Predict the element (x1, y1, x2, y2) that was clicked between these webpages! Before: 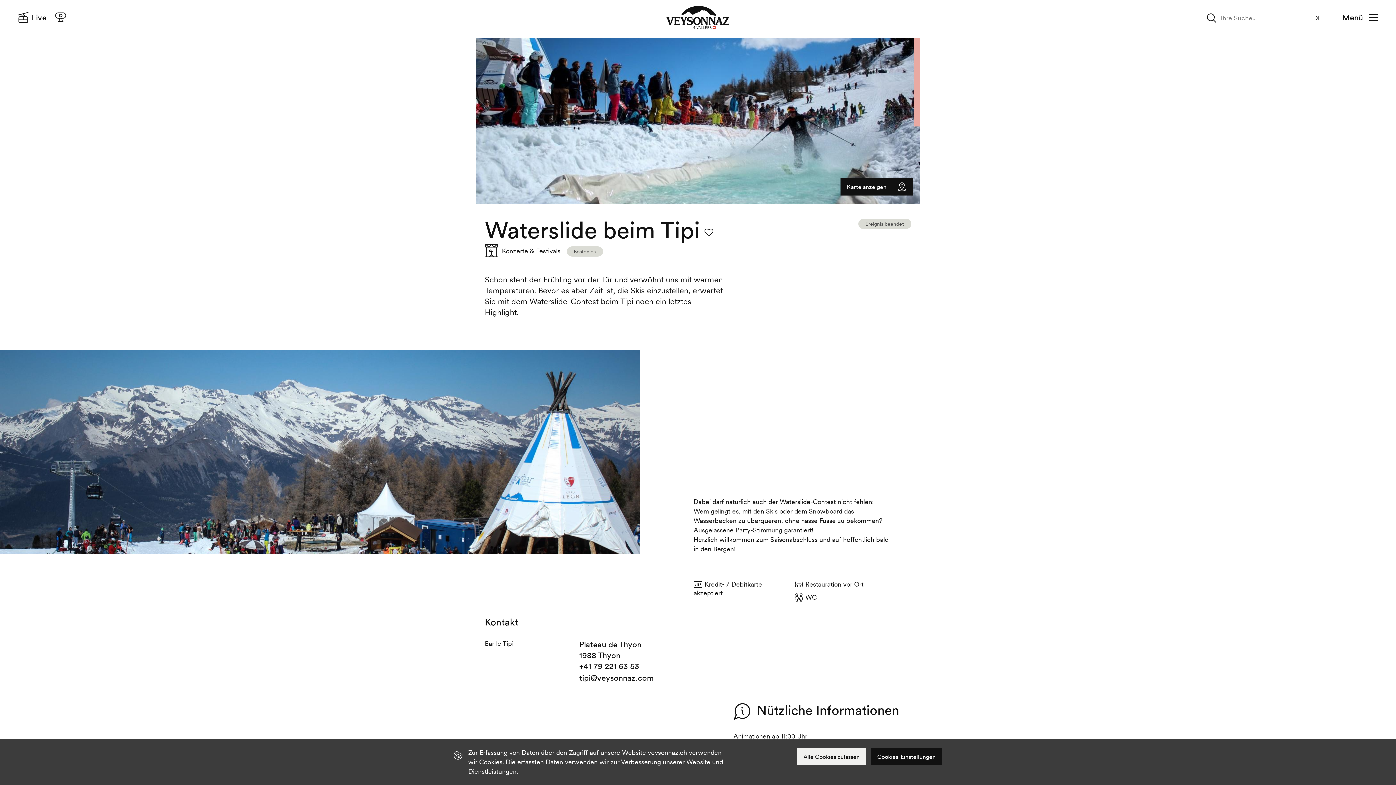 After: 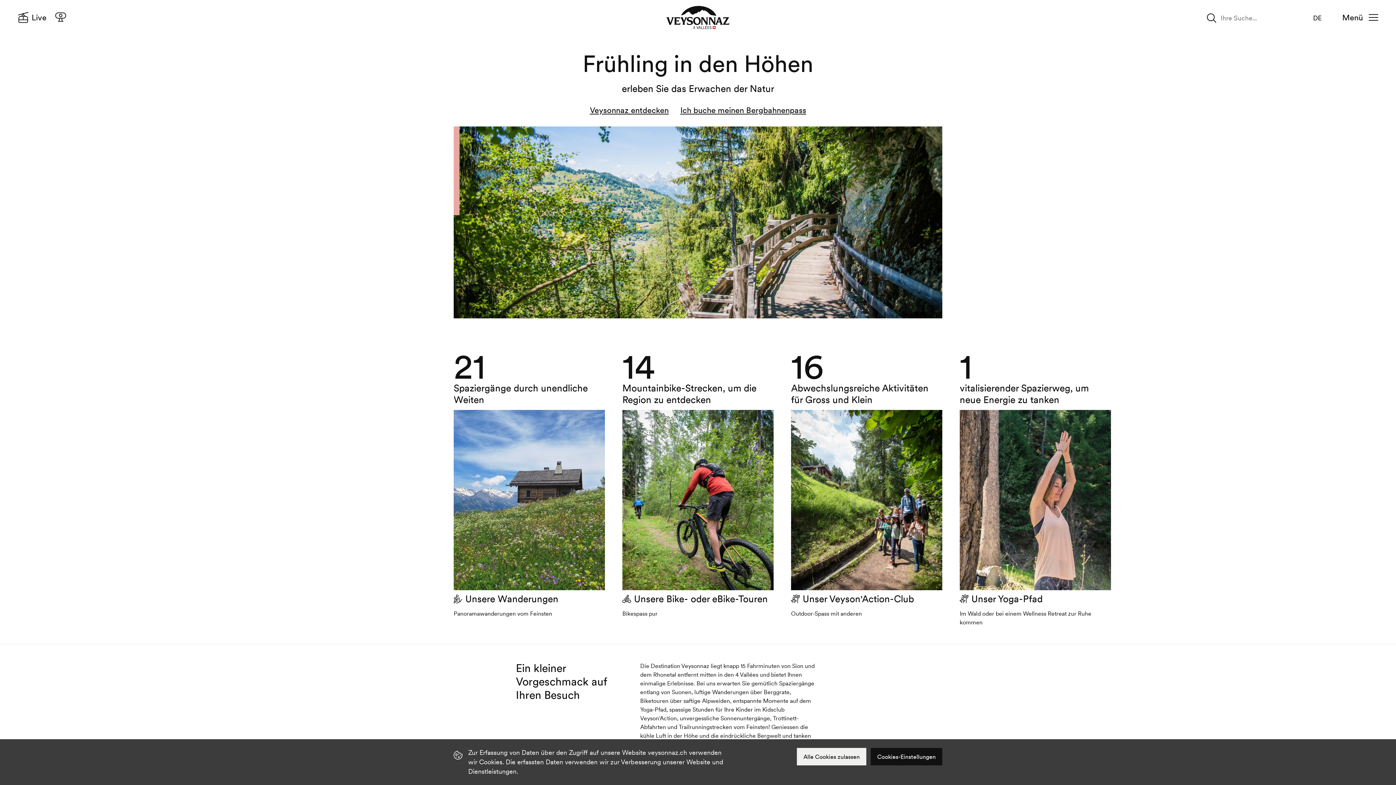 Action: label: Veysonnaz bbox: (666, 5, 729, 29)